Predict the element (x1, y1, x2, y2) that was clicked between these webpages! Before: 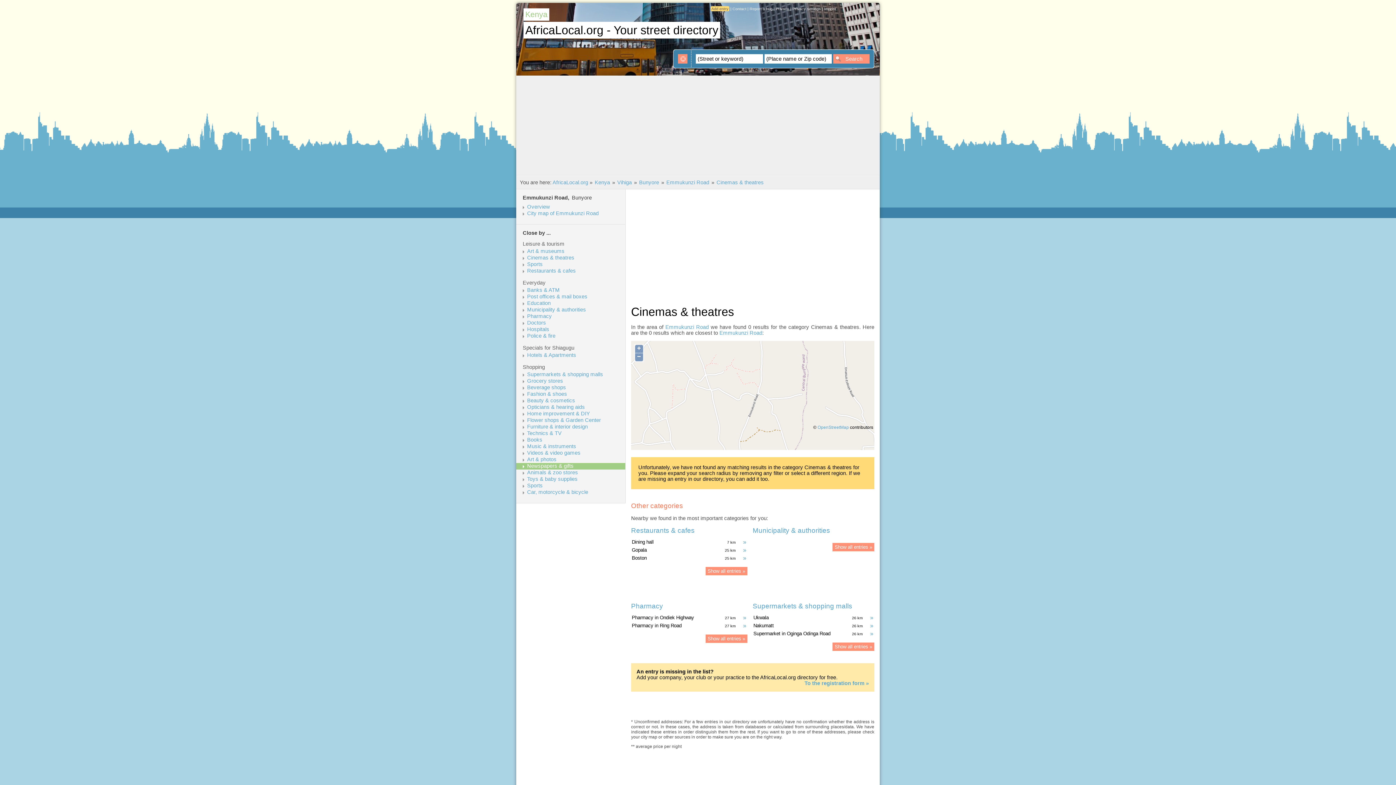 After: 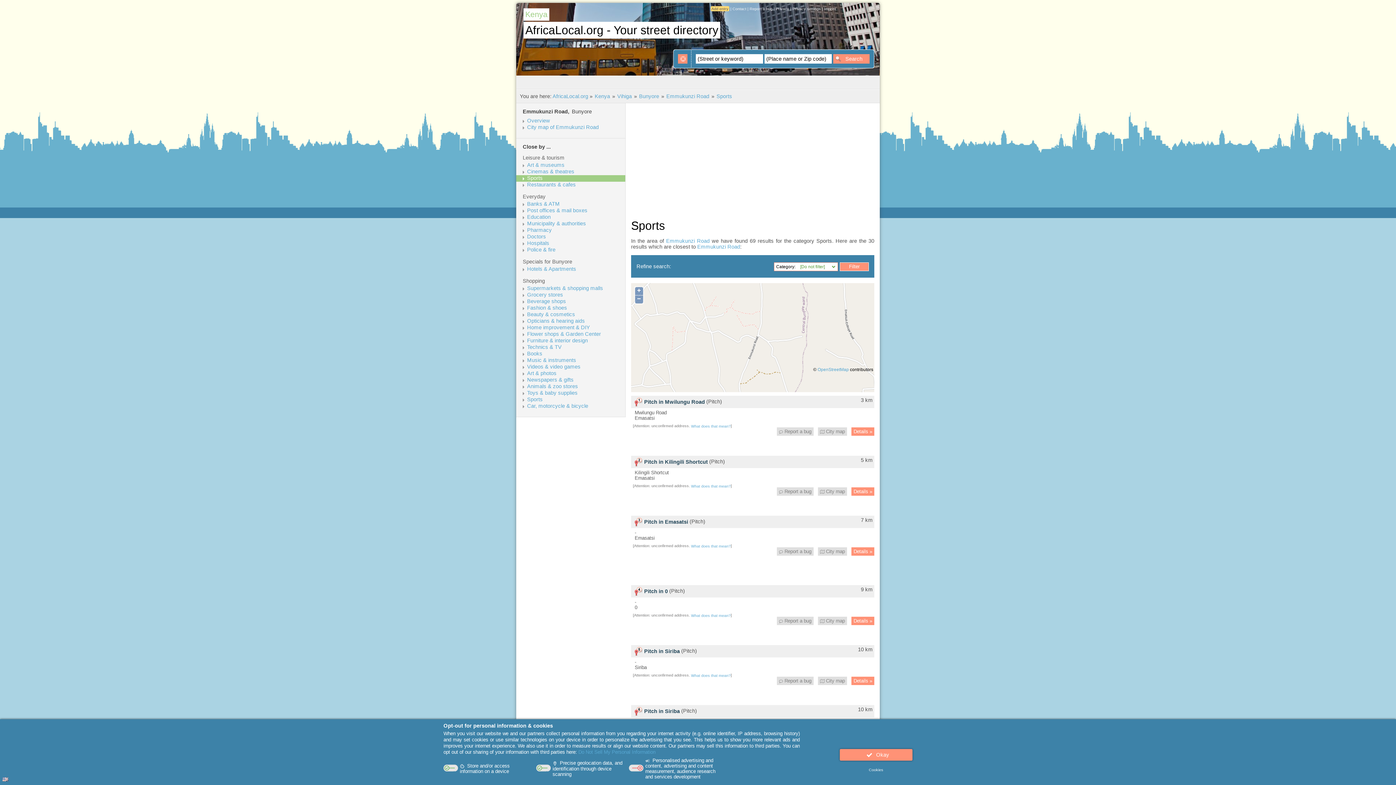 Action: bbox: (527, 482, 624, 488) label: Sports